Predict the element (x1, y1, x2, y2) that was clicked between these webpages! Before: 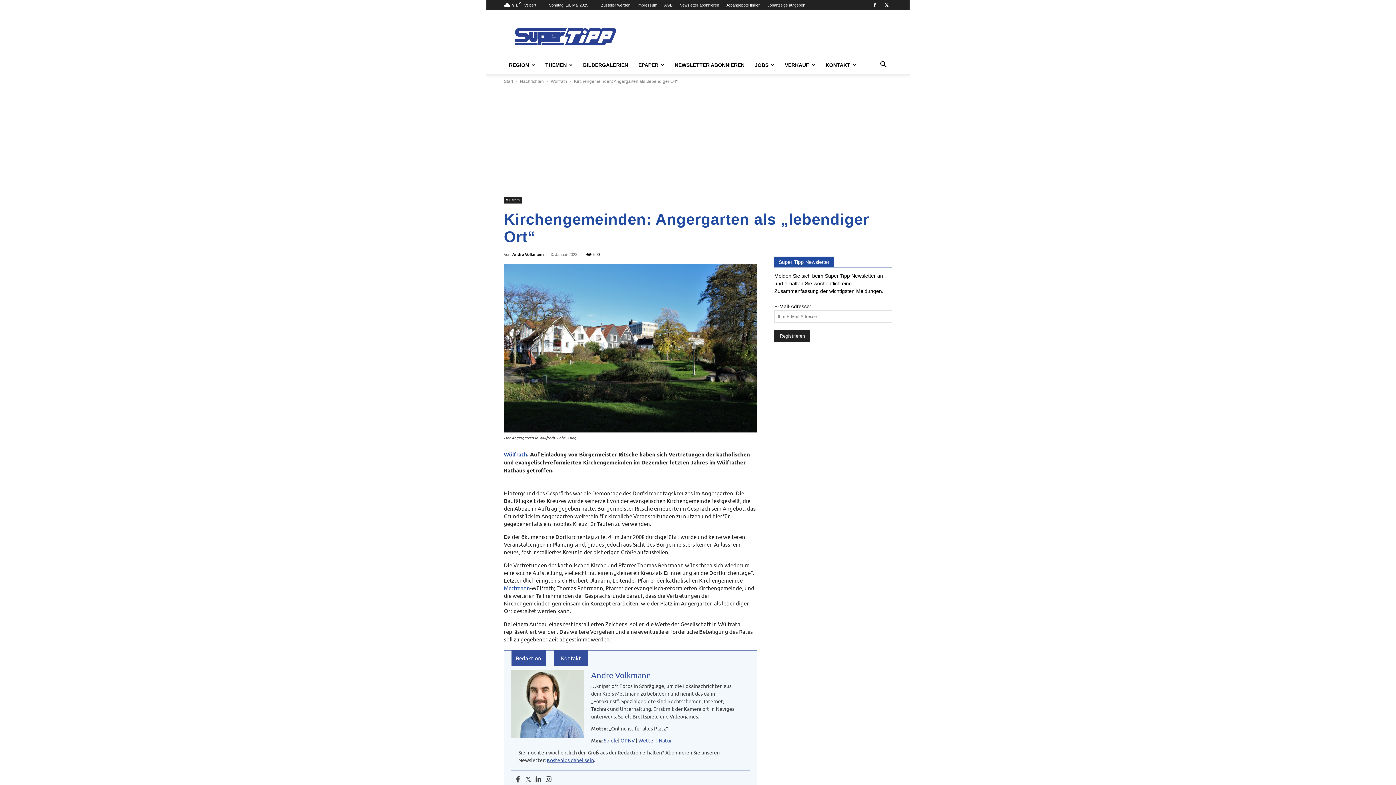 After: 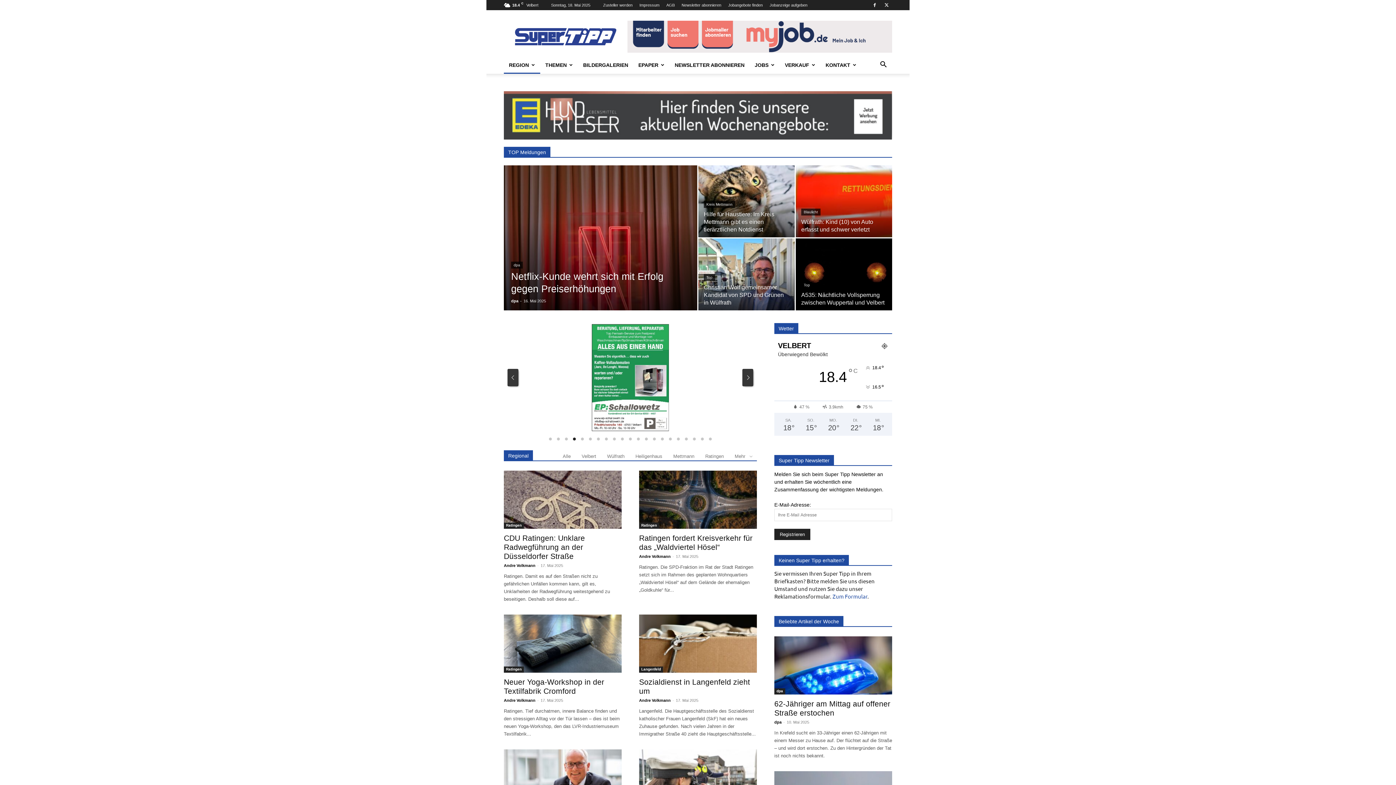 Action: bbox: (504, 78, 513, 84) label: Start